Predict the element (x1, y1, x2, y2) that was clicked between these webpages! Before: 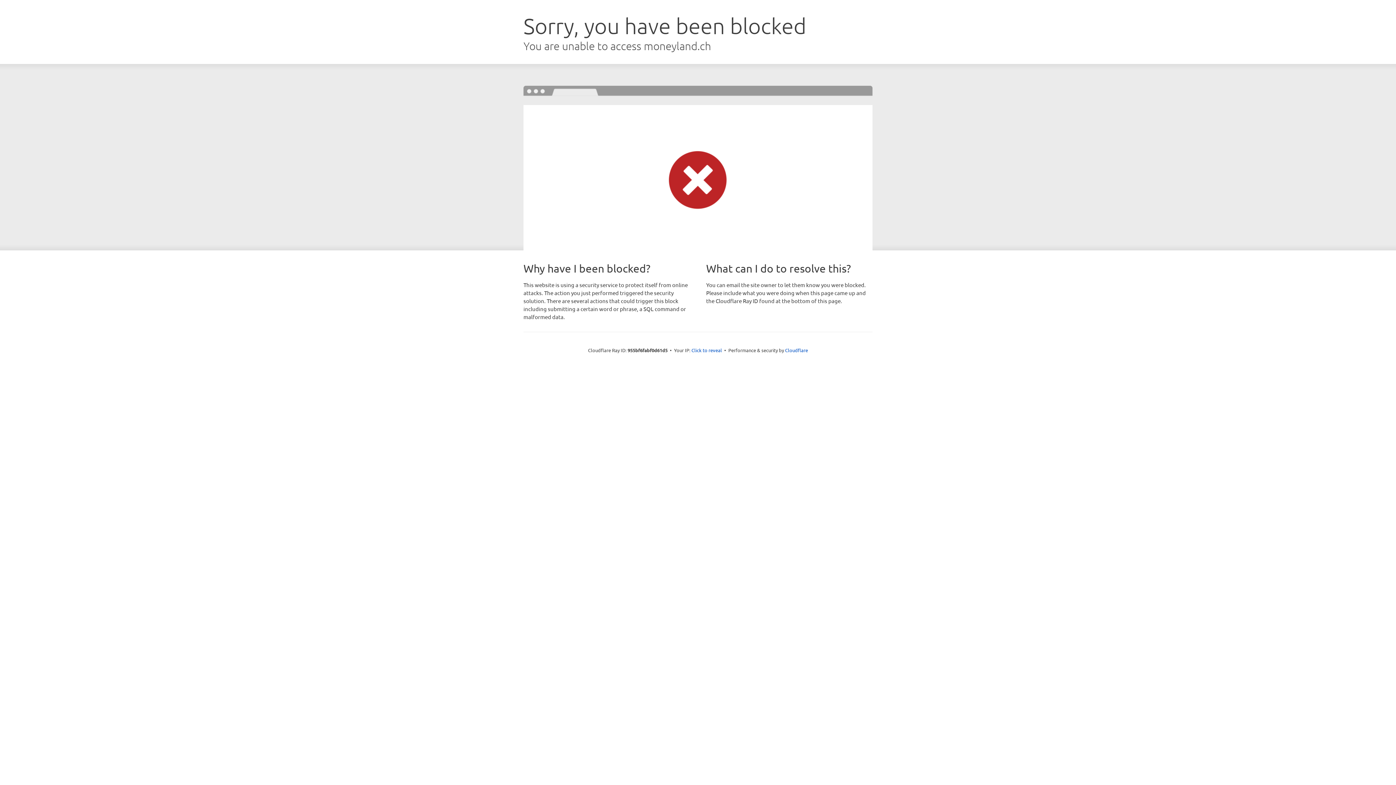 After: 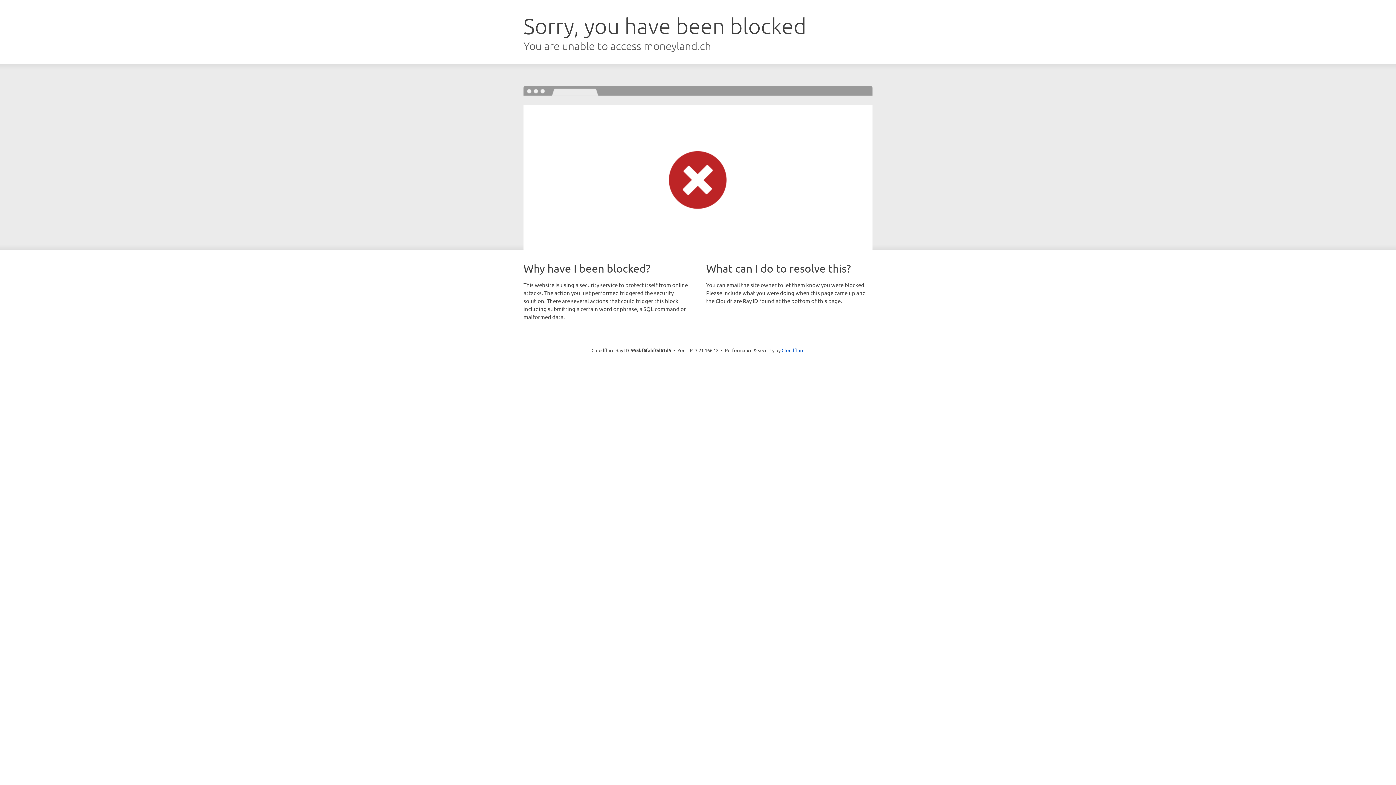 Action: label: Click to reveal bbox: (691, 346, 722, 353)